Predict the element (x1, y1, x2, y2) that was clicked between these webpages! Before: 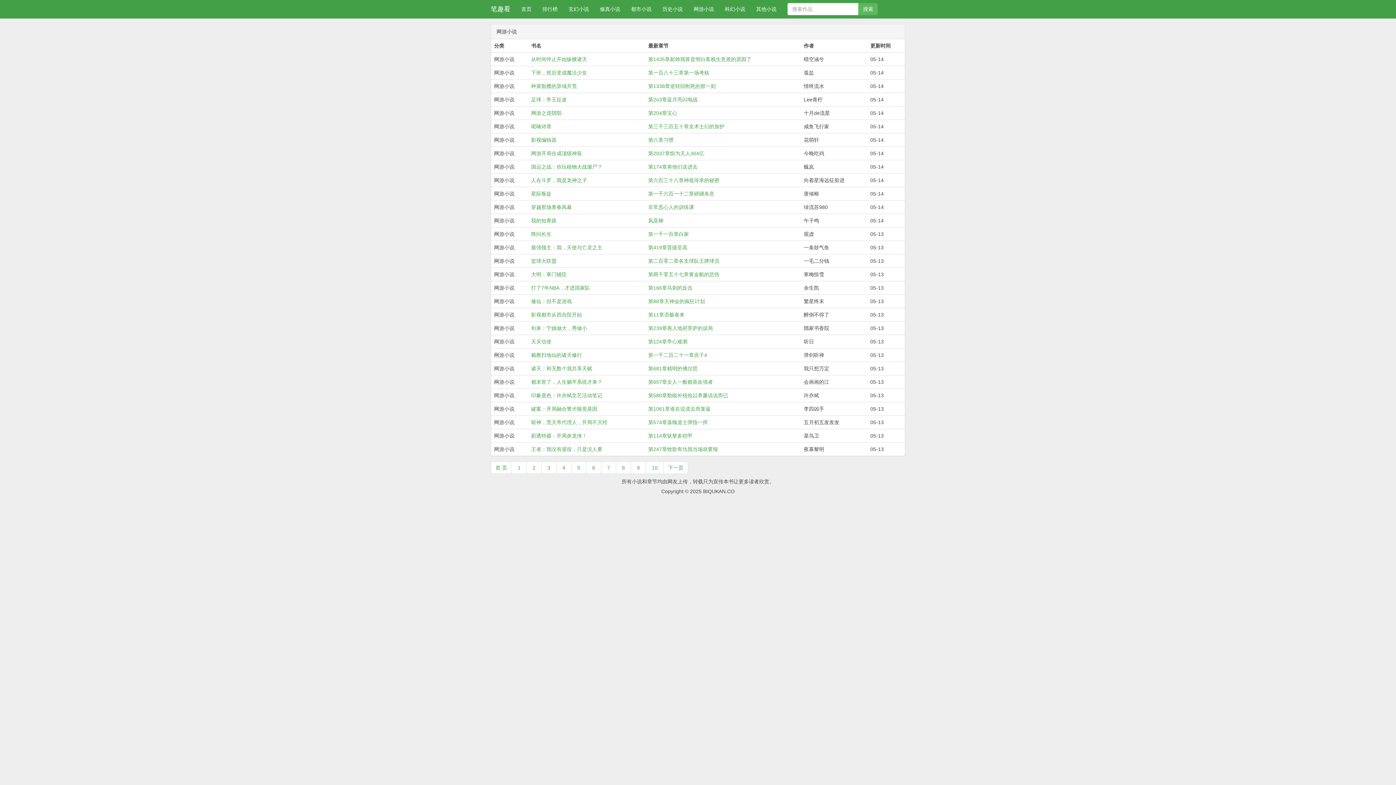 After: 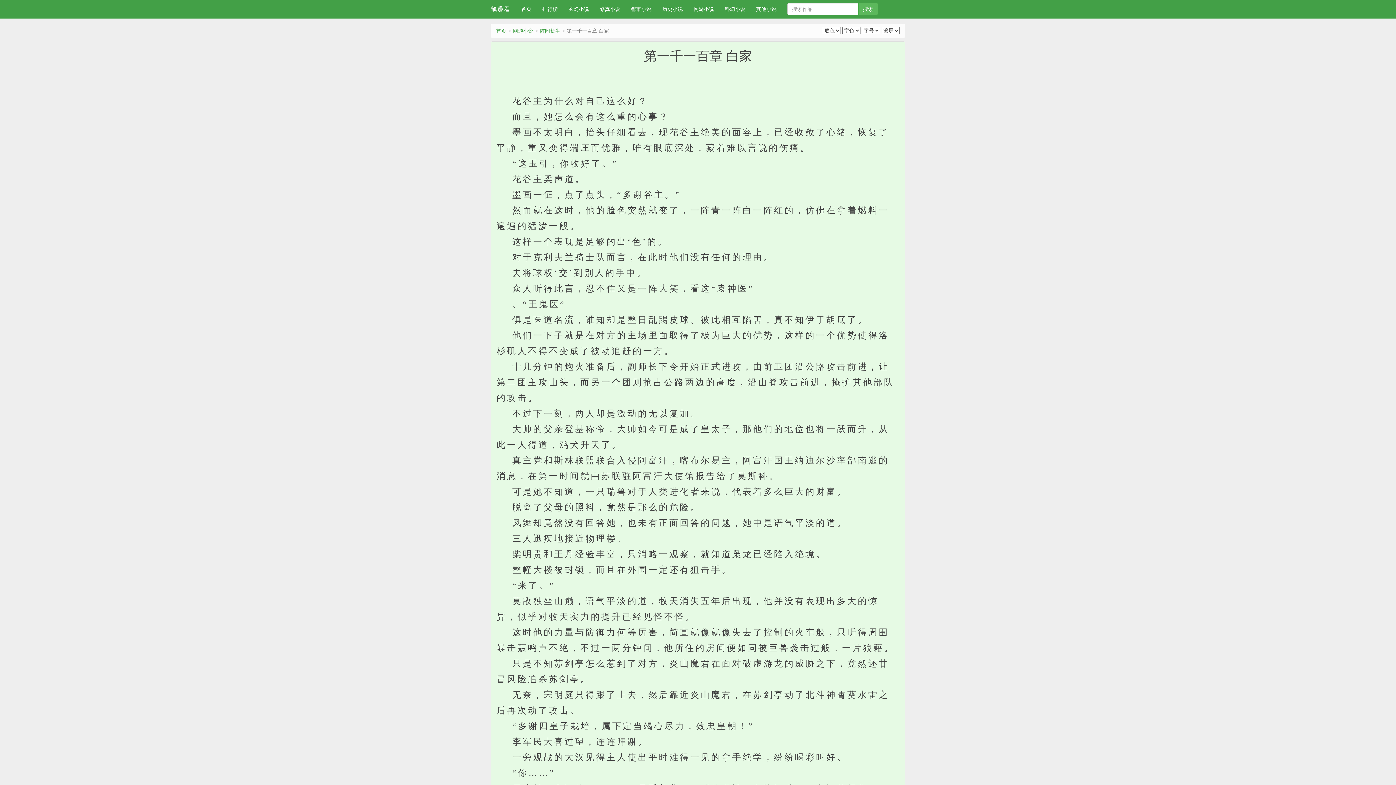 Action: label: 第一千一百章白家 bbox: (648, 231, 689, 237)